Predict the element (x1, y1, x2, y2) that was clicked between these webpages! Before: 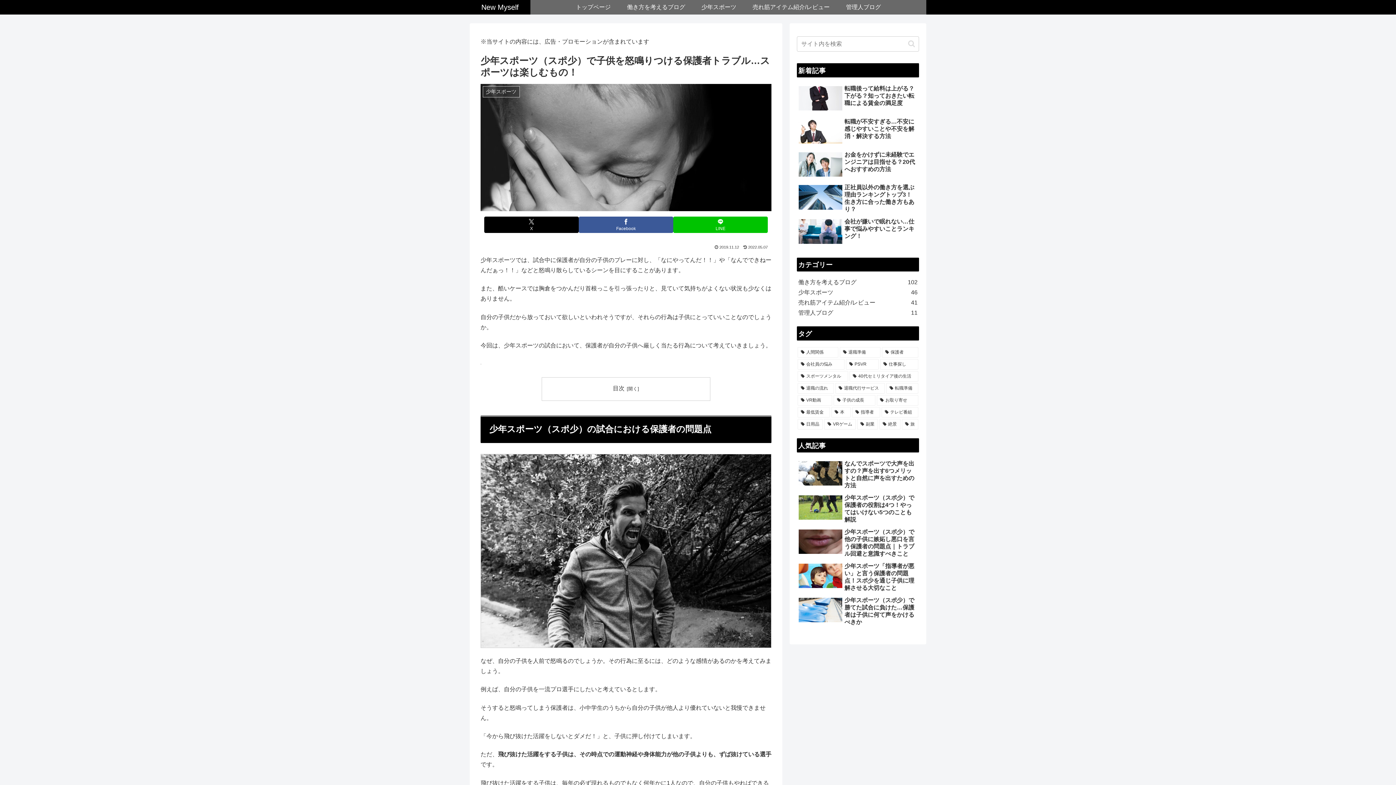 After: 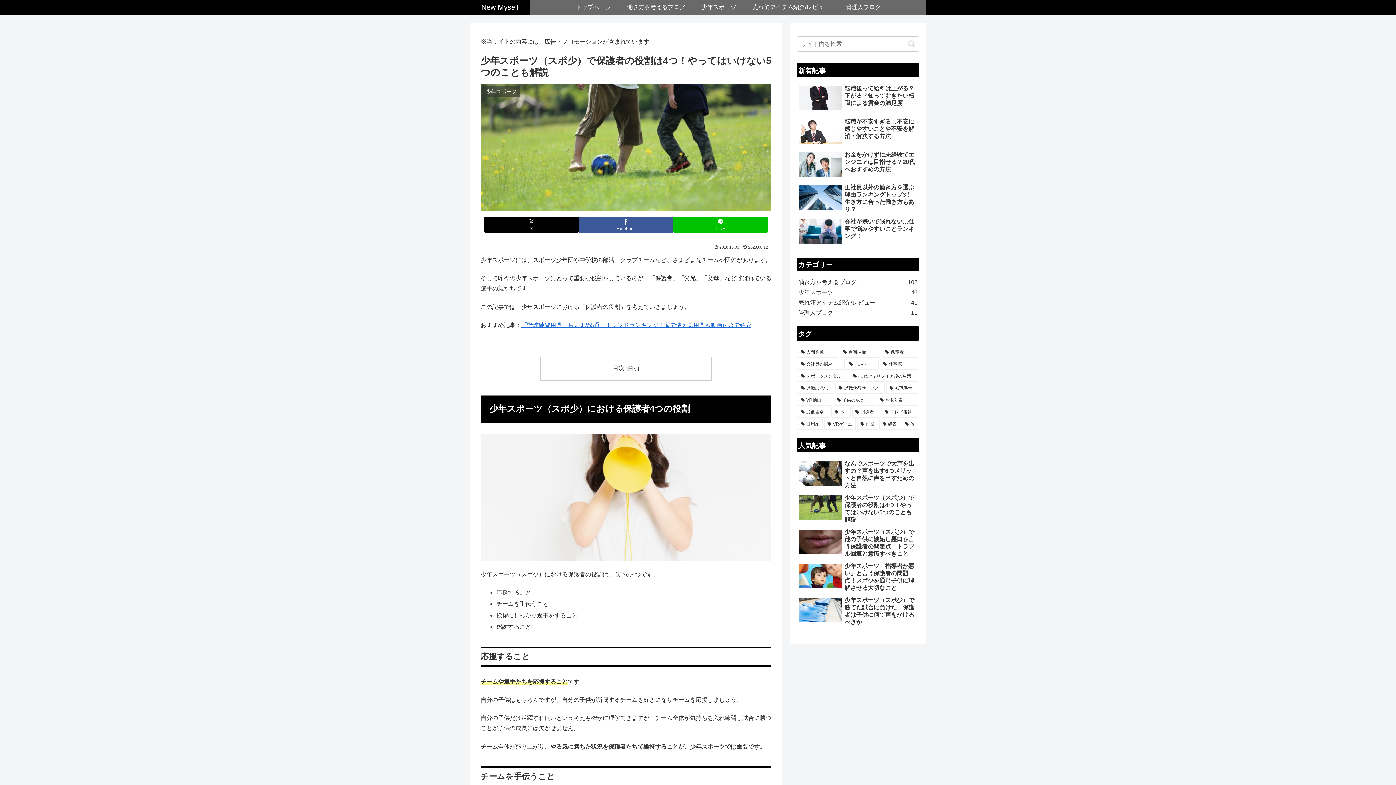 Action: bbox: (797, 492, 919, 525) label: 少年スポーツ（スポ少）で保護者の役割は4つ！やってはいけない5つのことも解説